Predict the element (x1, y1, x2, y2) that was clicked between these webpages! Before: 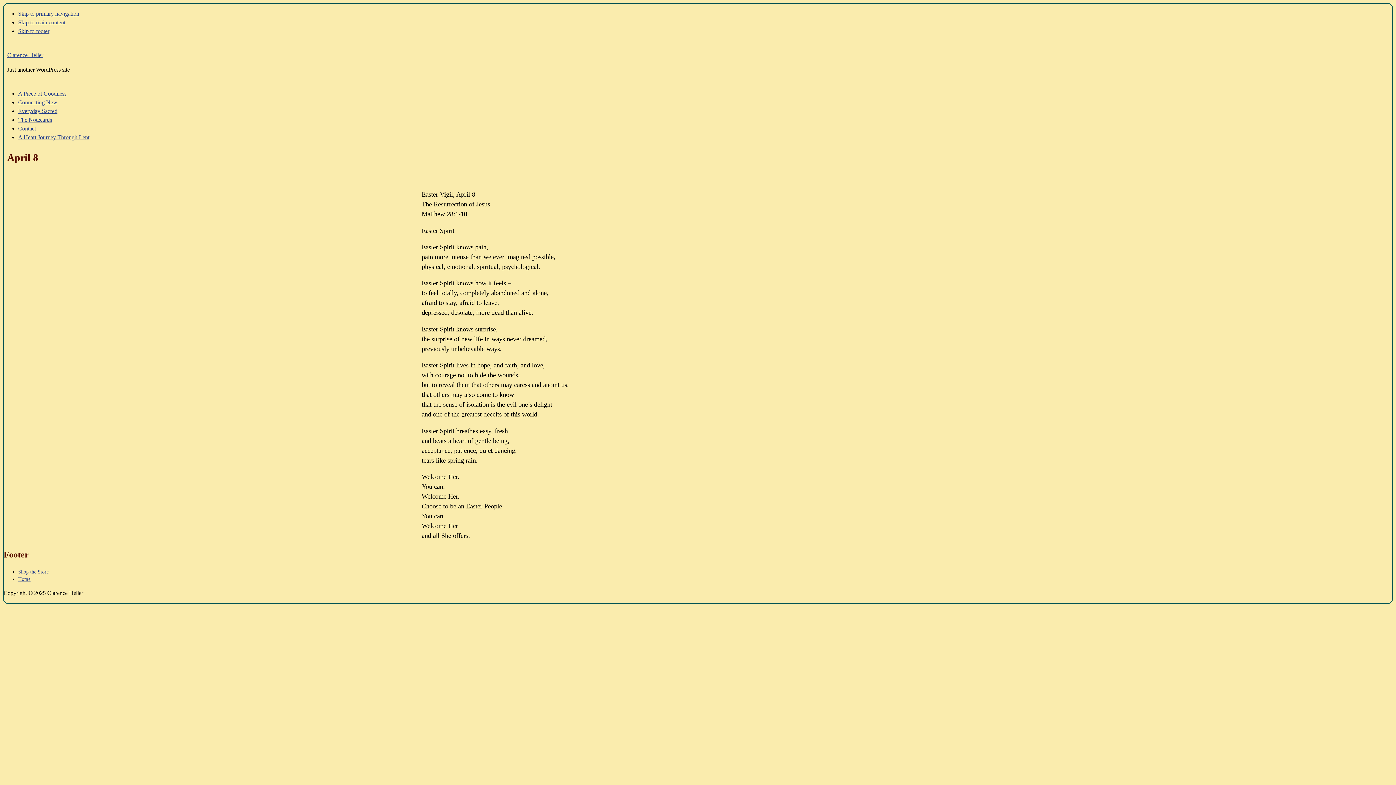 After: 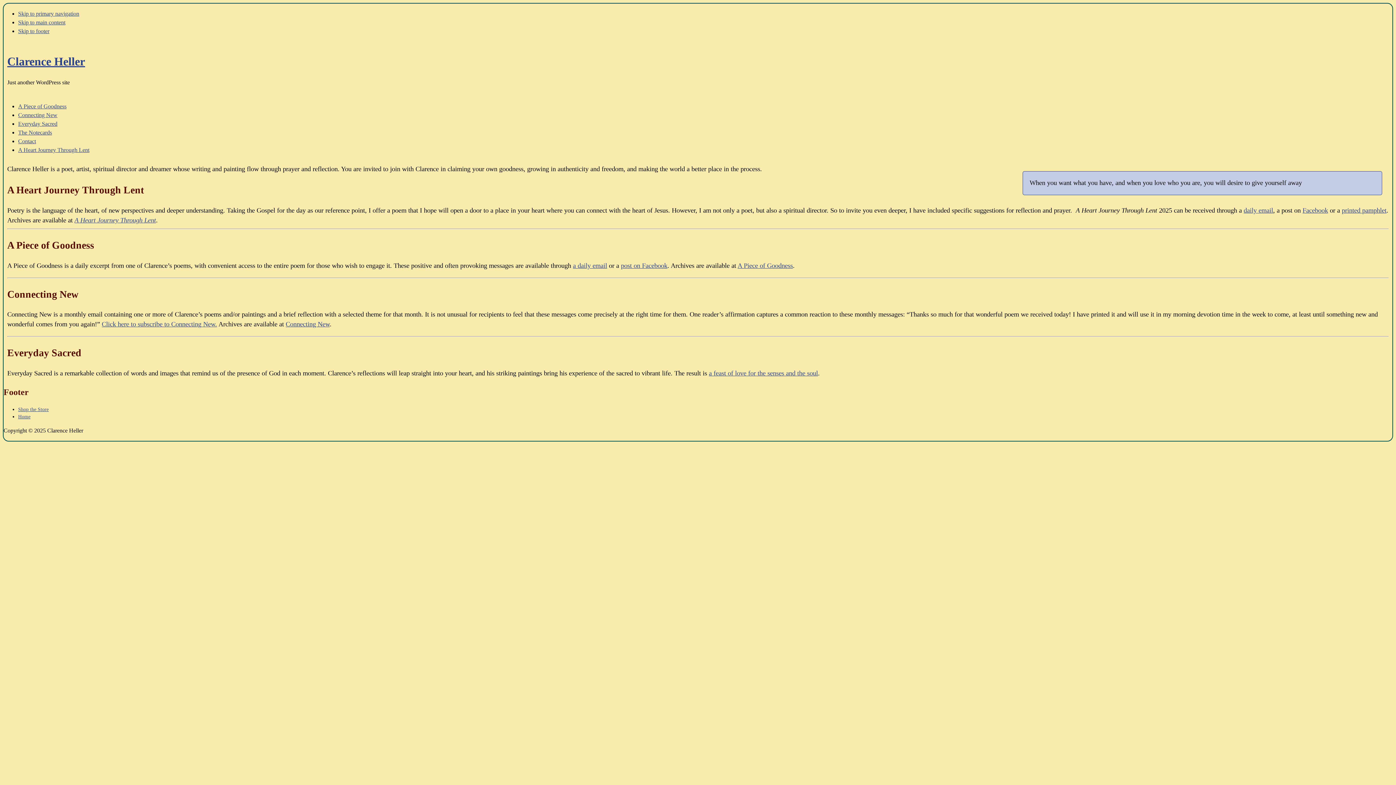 Action: label: Home bbox: (18, 576, 30, 582)